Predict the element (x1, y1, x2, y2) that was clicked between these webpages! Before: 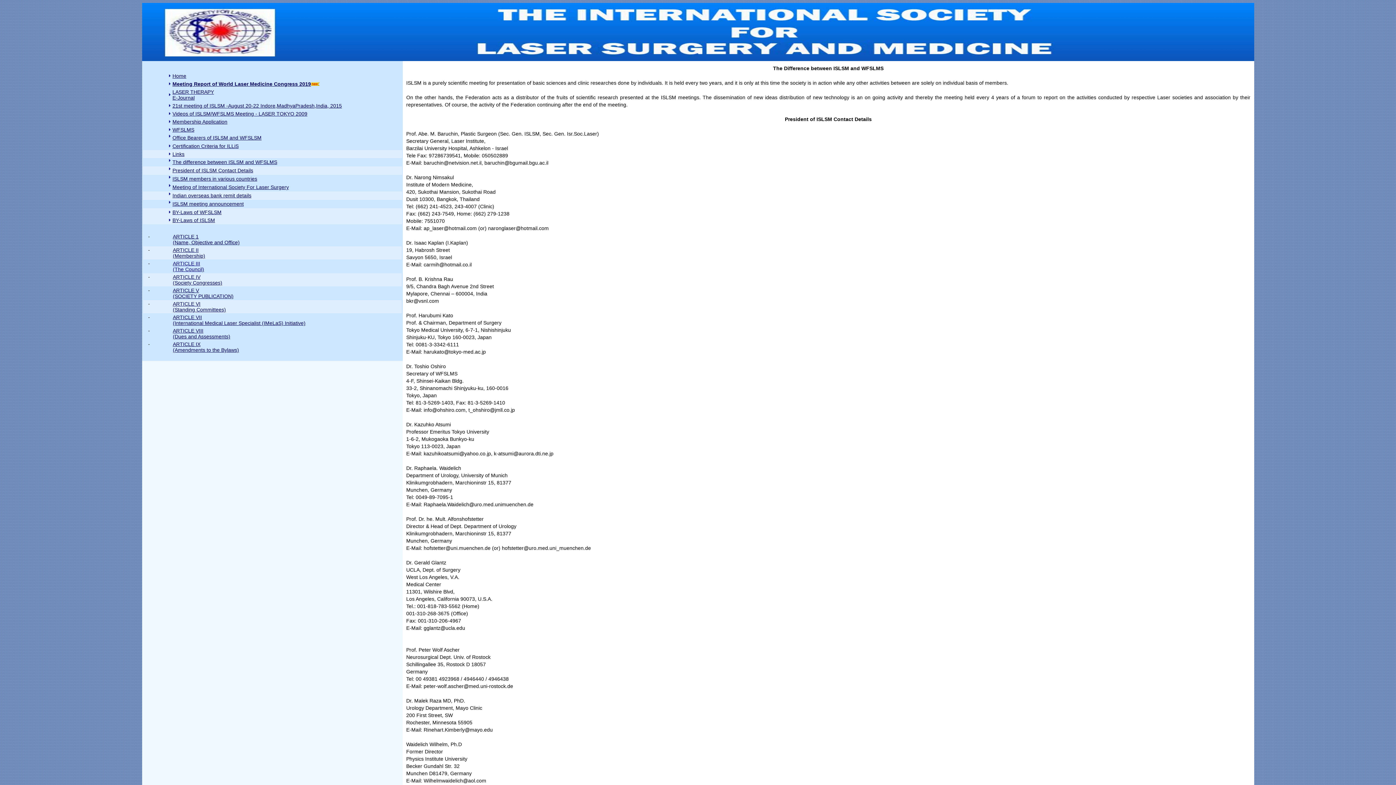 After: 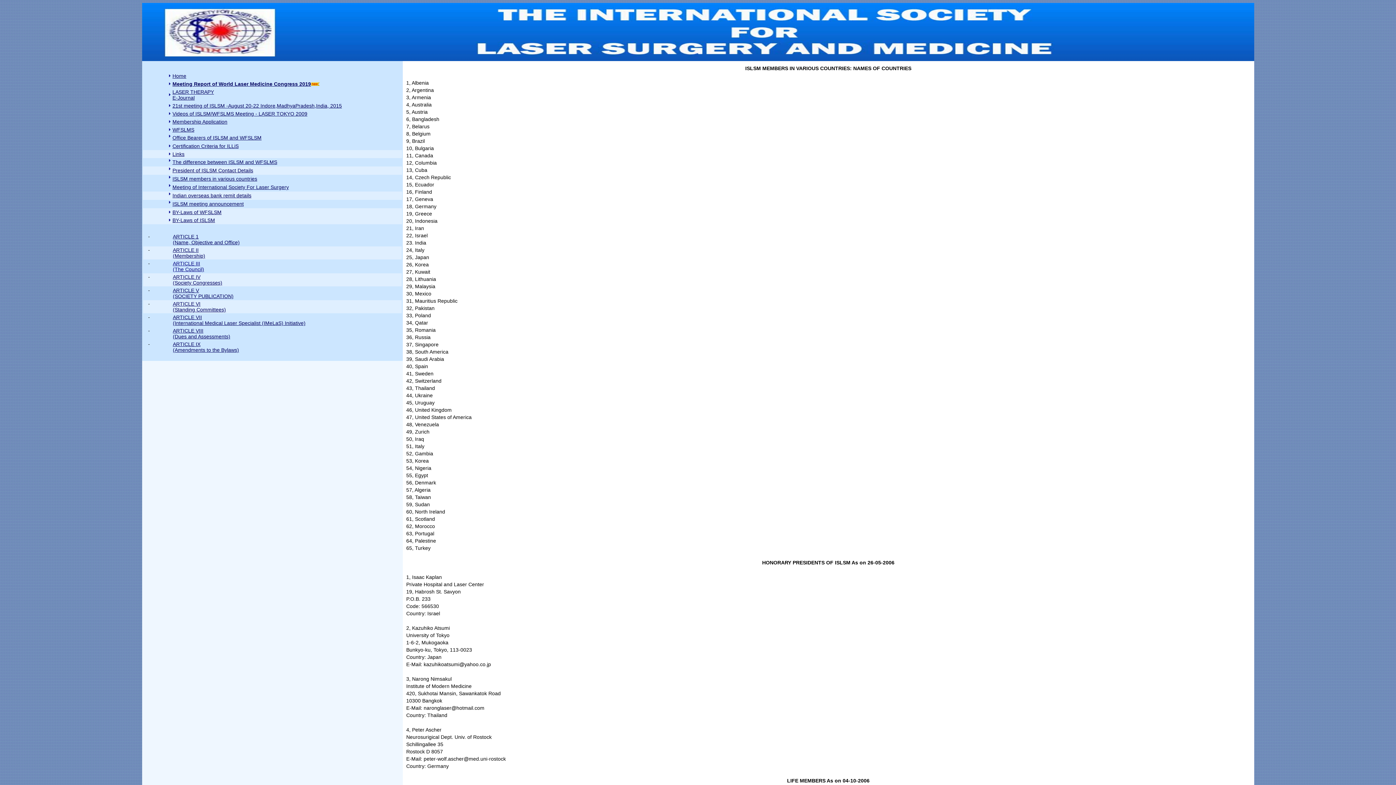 Action: label: ISLSM members in various countries bbox: (172, 172, 257, 185)